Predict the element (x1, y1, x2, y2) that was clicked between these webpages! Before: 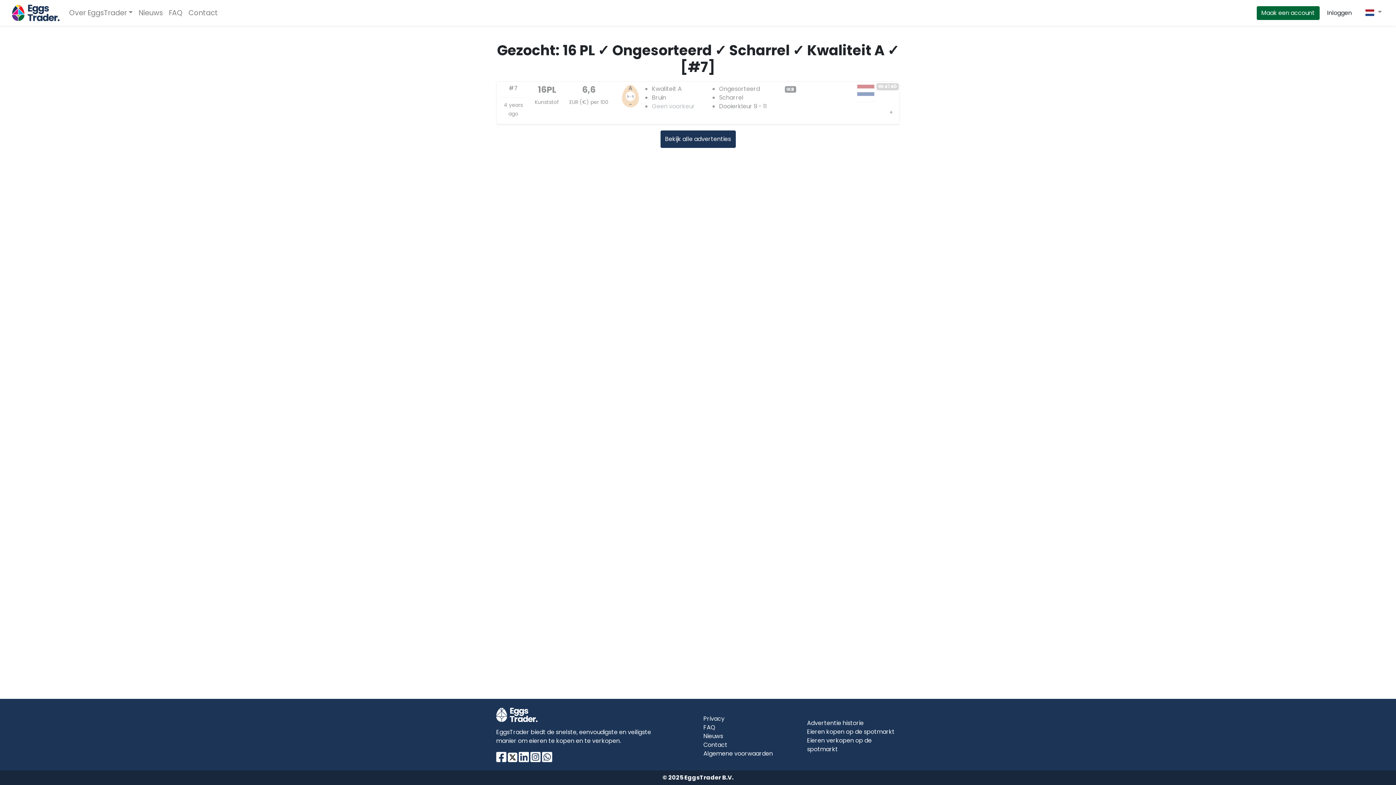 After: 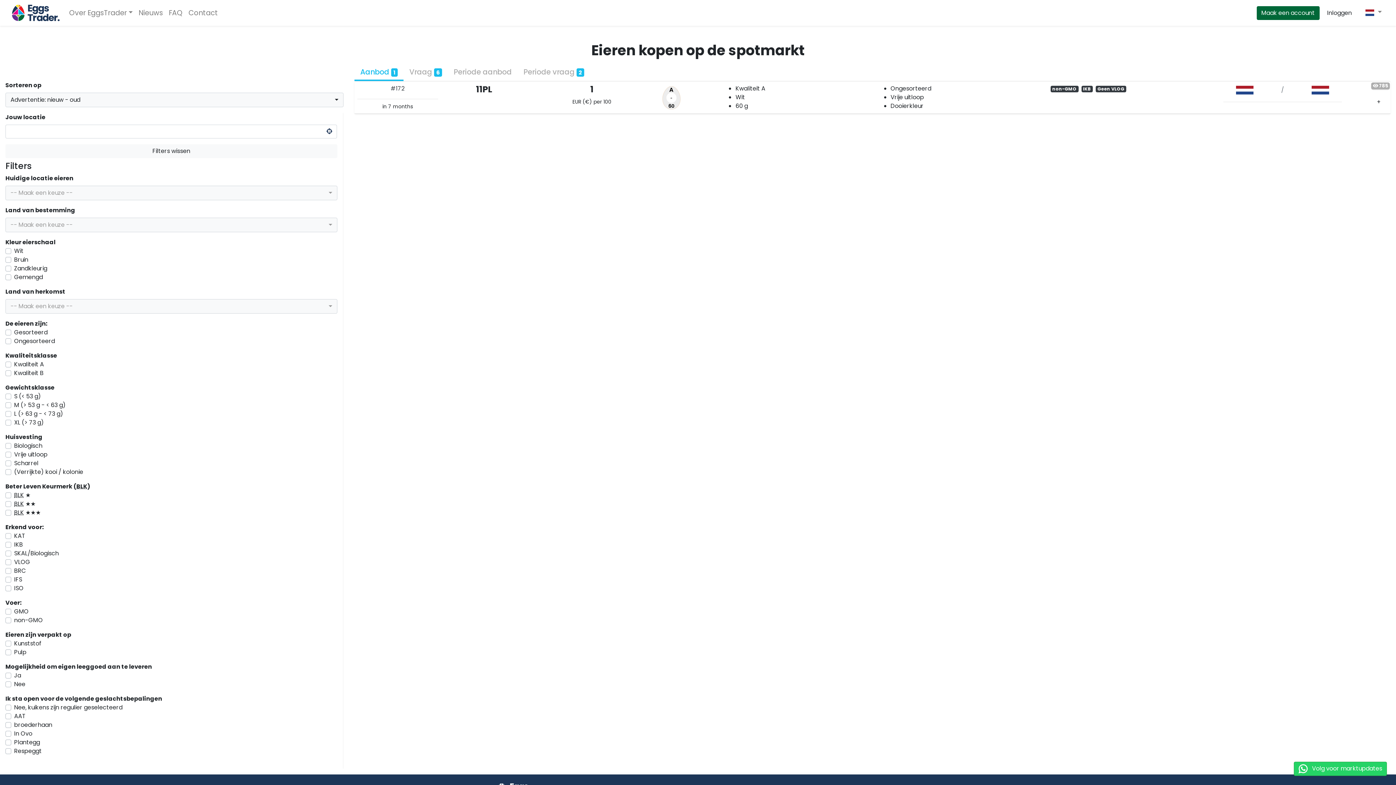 Action: label: Eieren kopen op de spotmarkt bbox: (807, 727, 894, 736)